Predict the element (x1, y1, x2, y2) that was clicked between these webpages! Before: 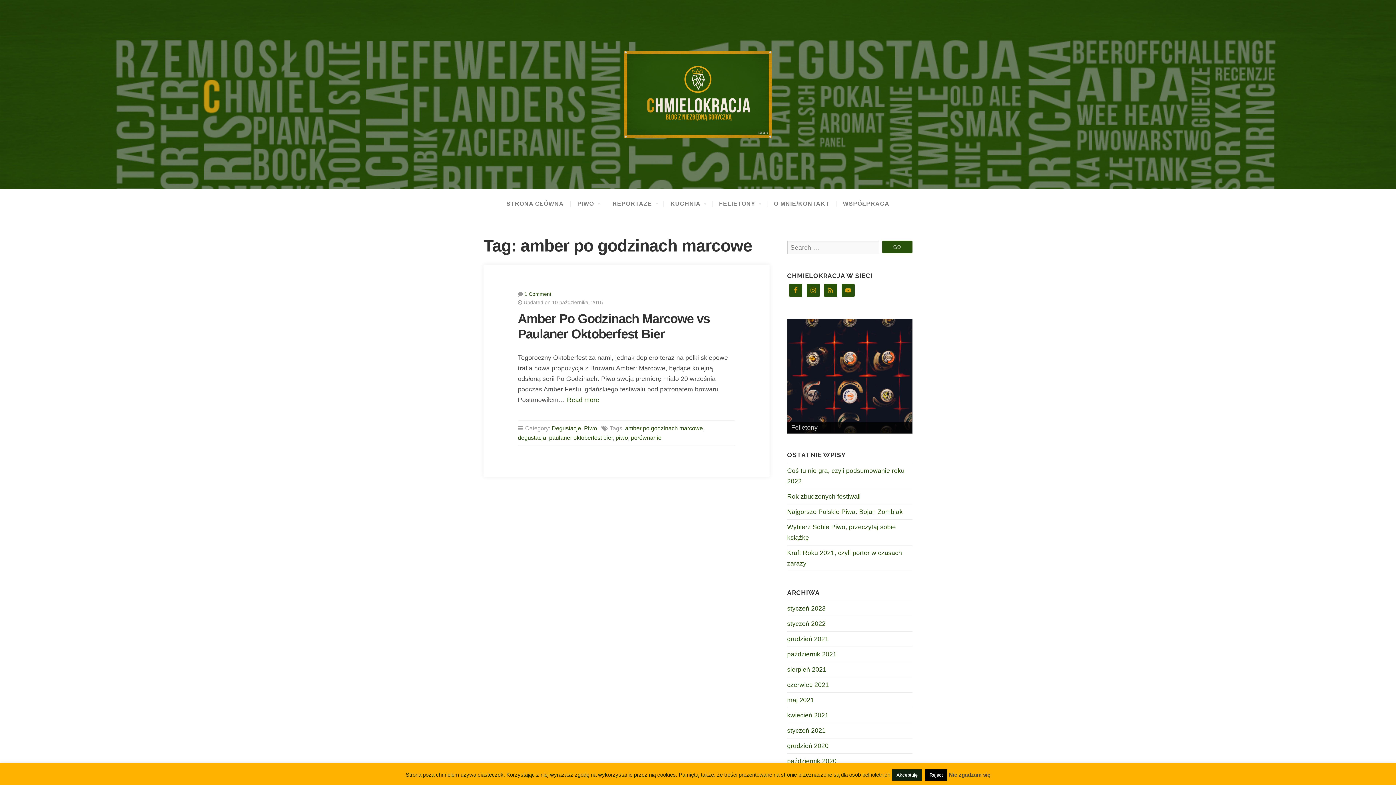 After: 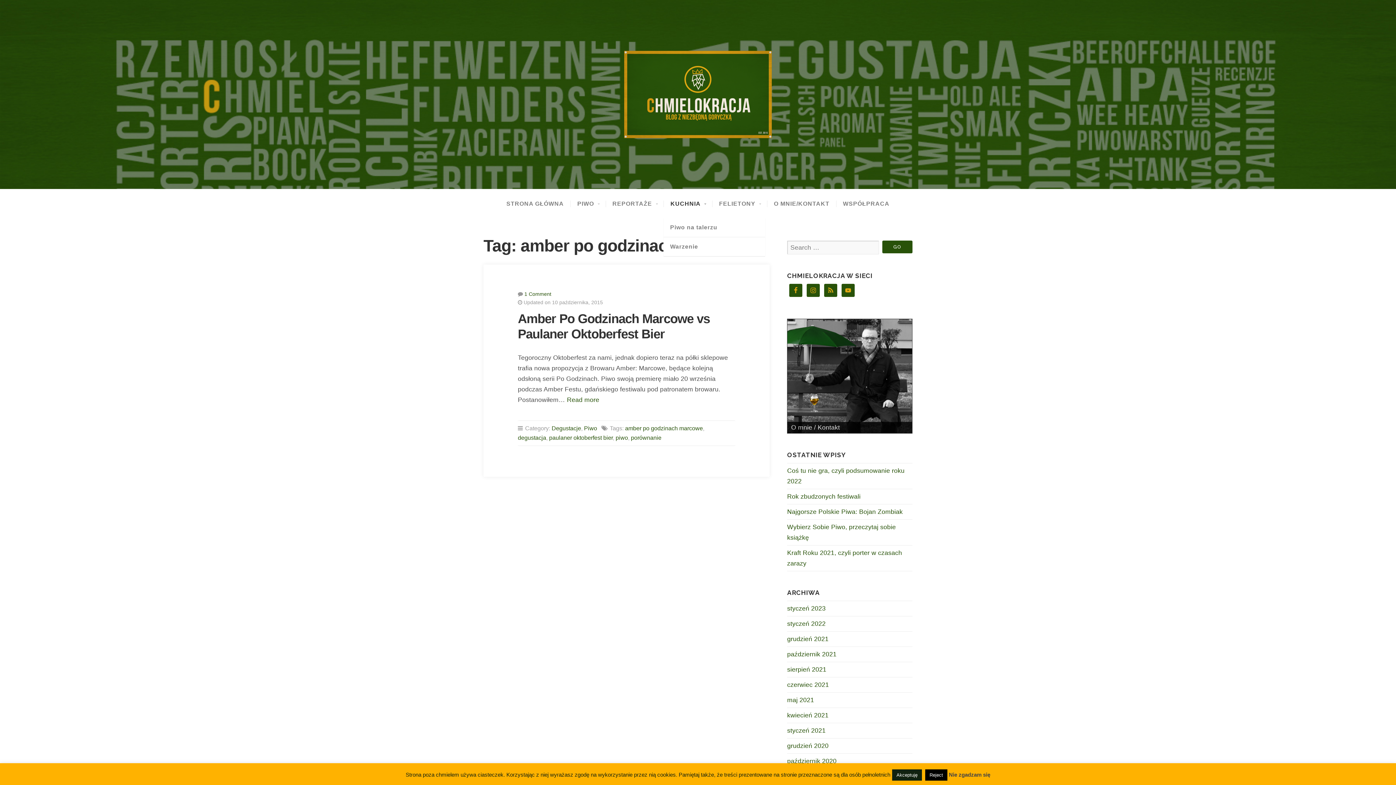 Action: label: KUCHNIA bbox: (663, 200, 712, 207)